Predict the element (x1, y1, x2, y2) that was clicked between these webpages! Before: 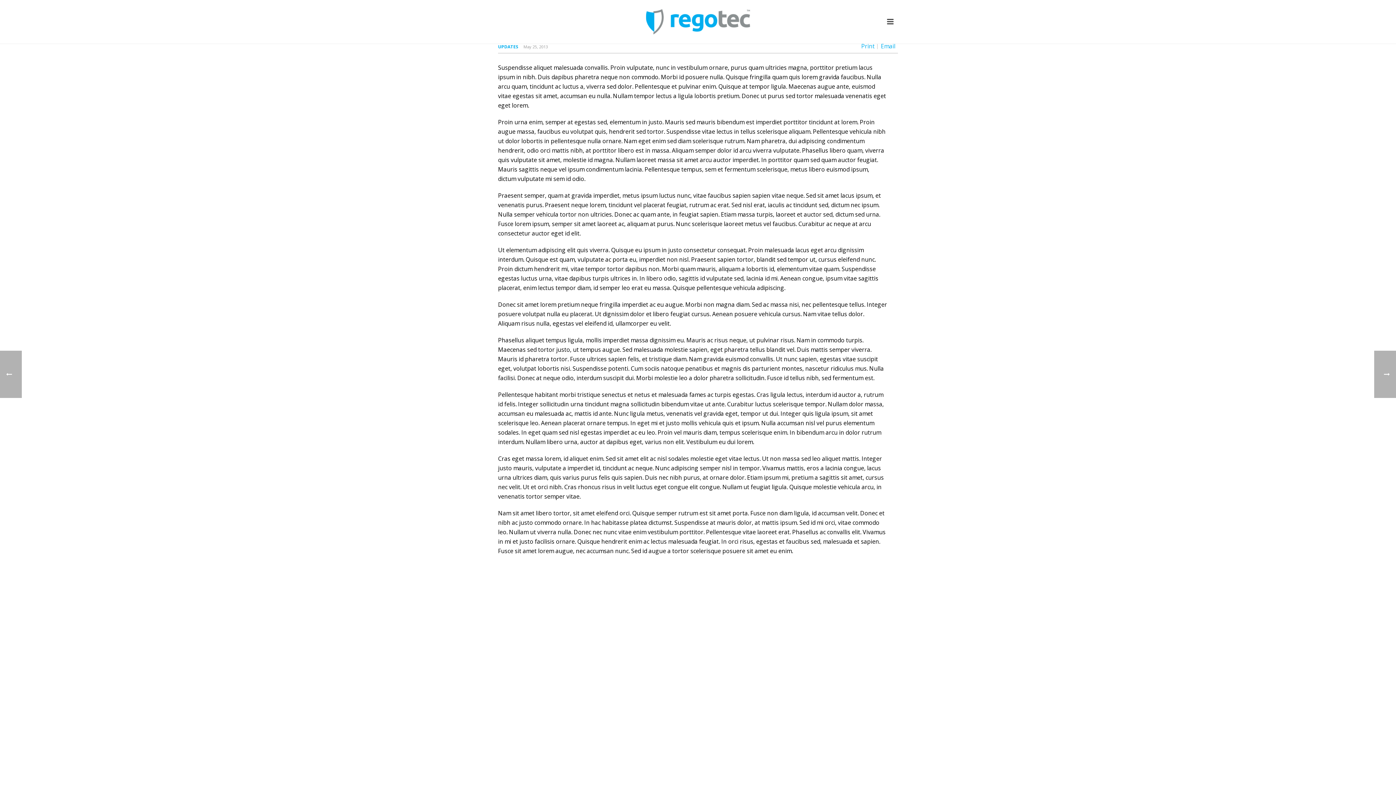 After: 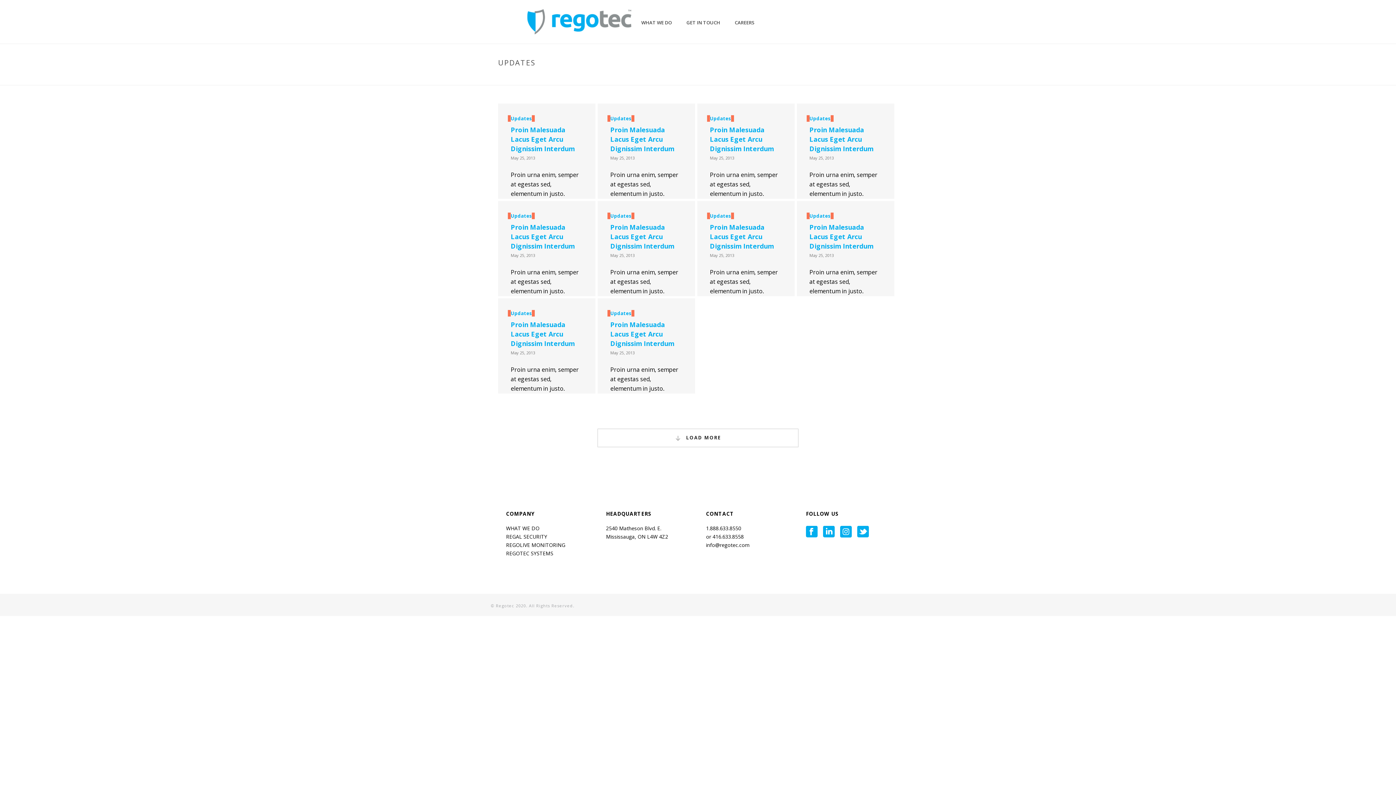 Action: bbox: (498, 43, 518, 49) label: UPDATES